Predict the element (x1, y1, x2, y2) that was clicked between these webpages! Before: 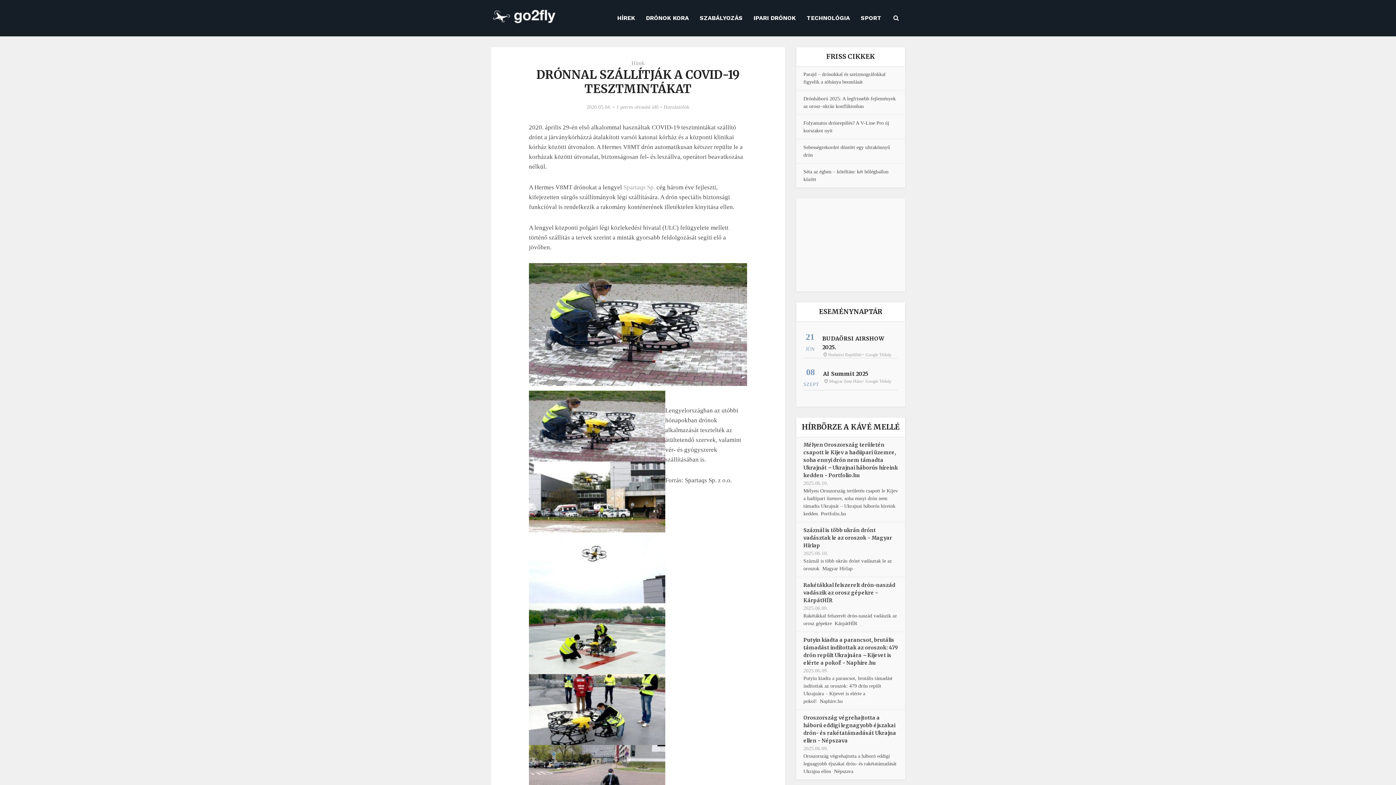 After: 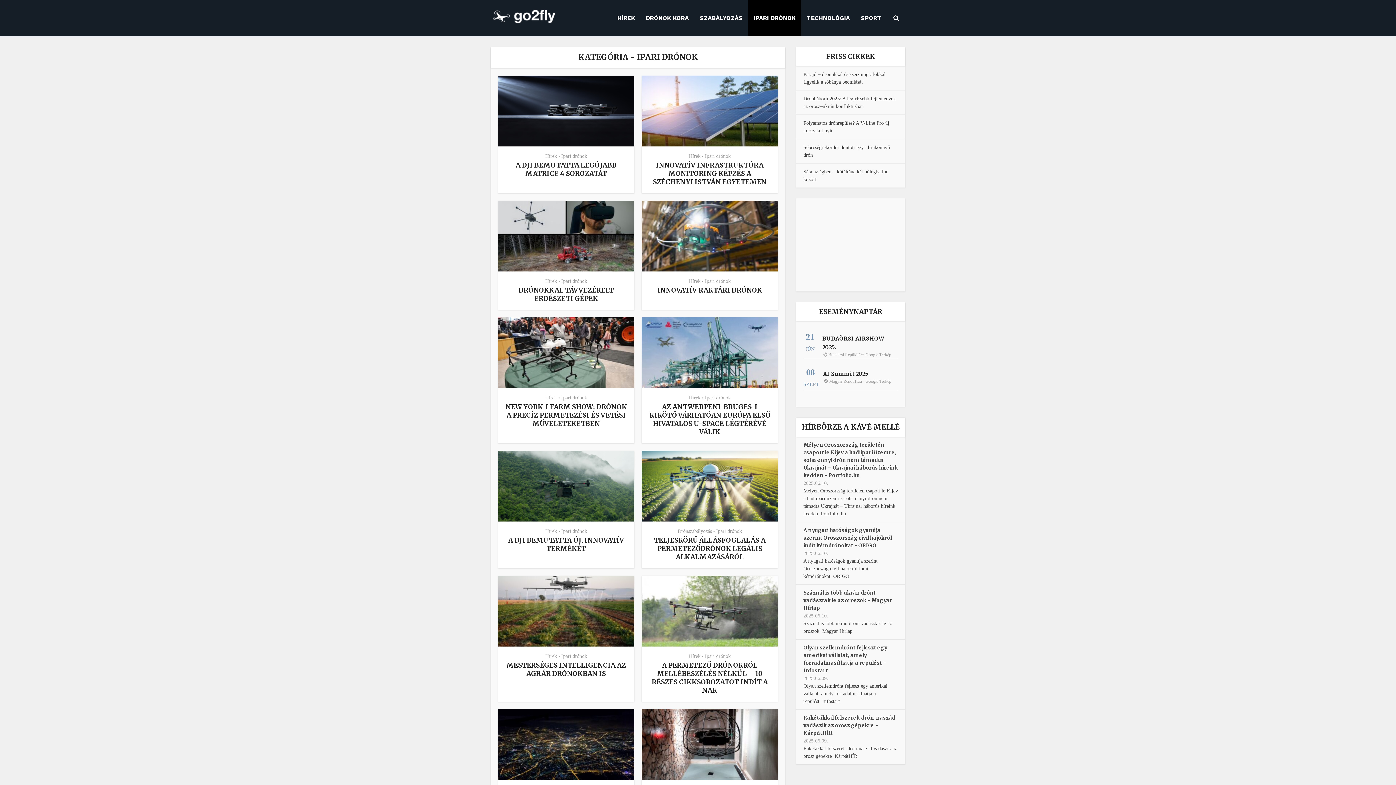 Action: label: IPARI DRÓNOK bbox: (748, 0, 801, 36)